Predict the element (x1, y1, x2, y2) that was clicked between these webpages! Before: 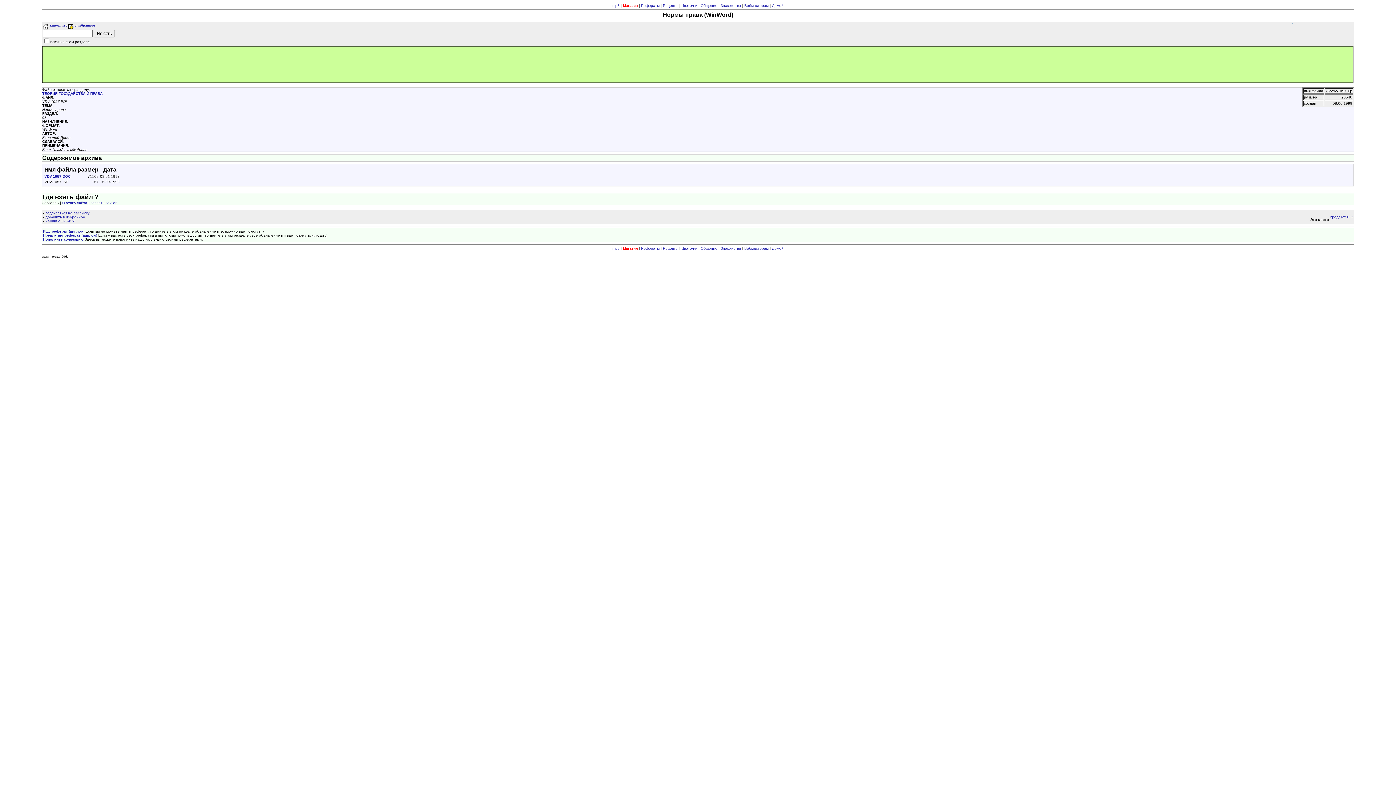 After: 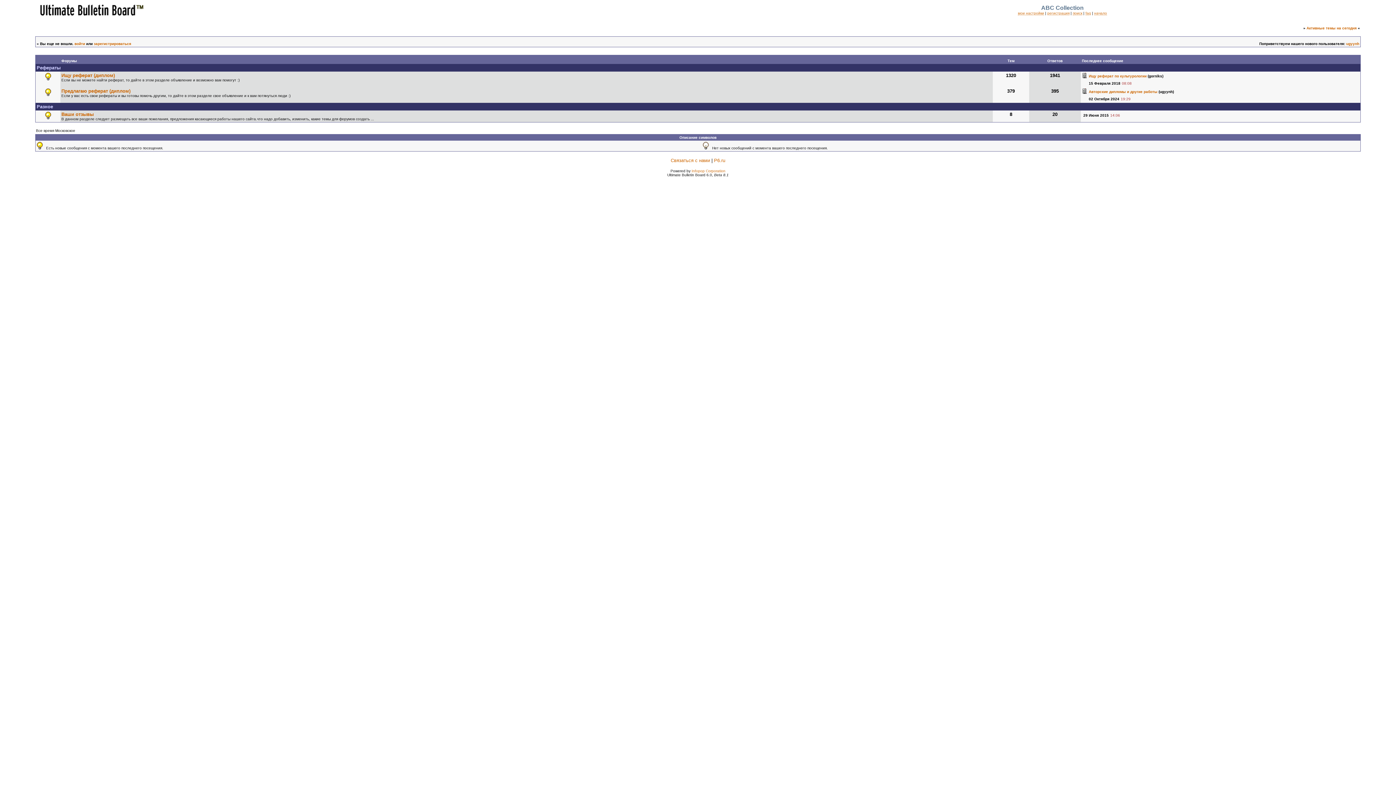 Action: bbox: (42, 233, 97, 237) label: Предлагаю реферат (диплом)